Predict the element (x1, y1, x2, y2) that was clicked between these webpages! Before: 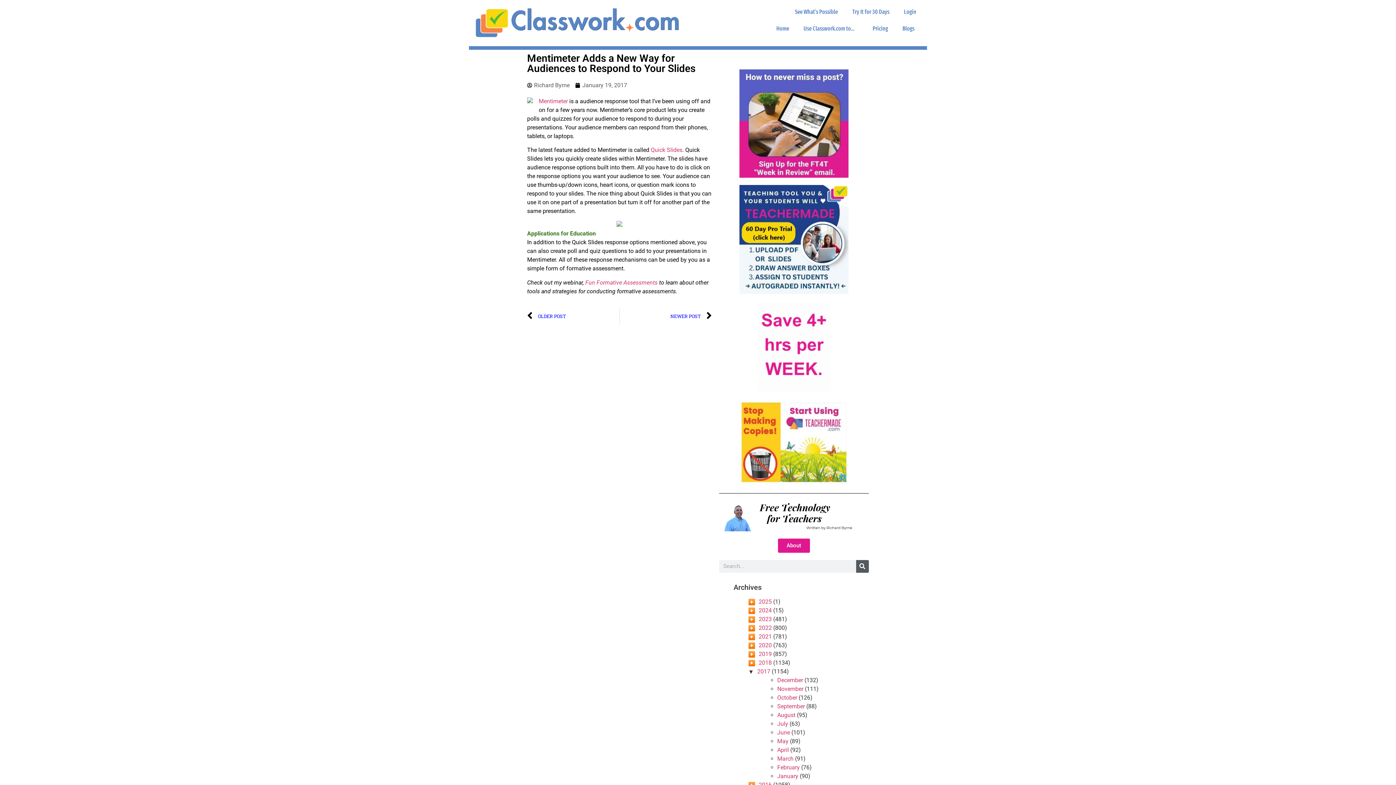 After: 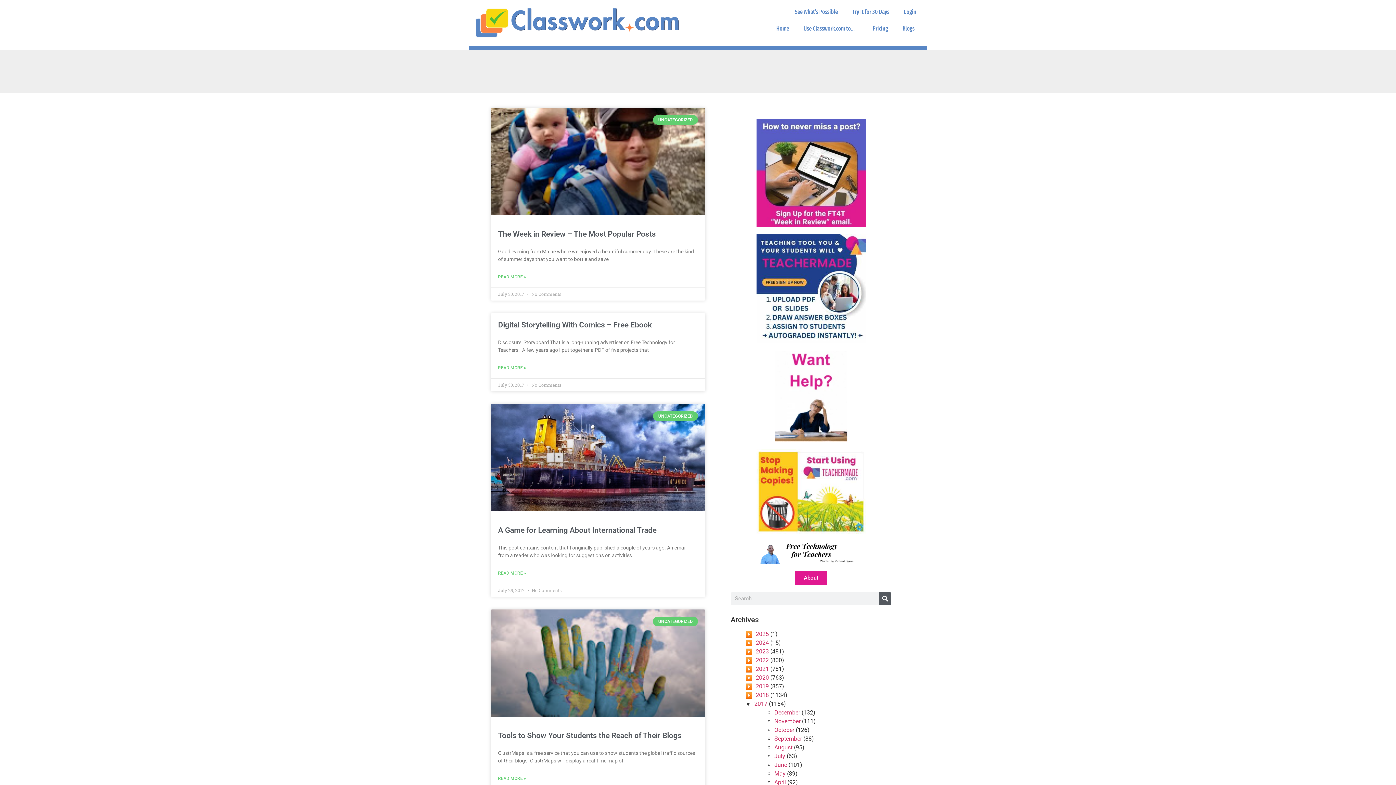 Action: label: July bbox: (777, 720, 788, 727)